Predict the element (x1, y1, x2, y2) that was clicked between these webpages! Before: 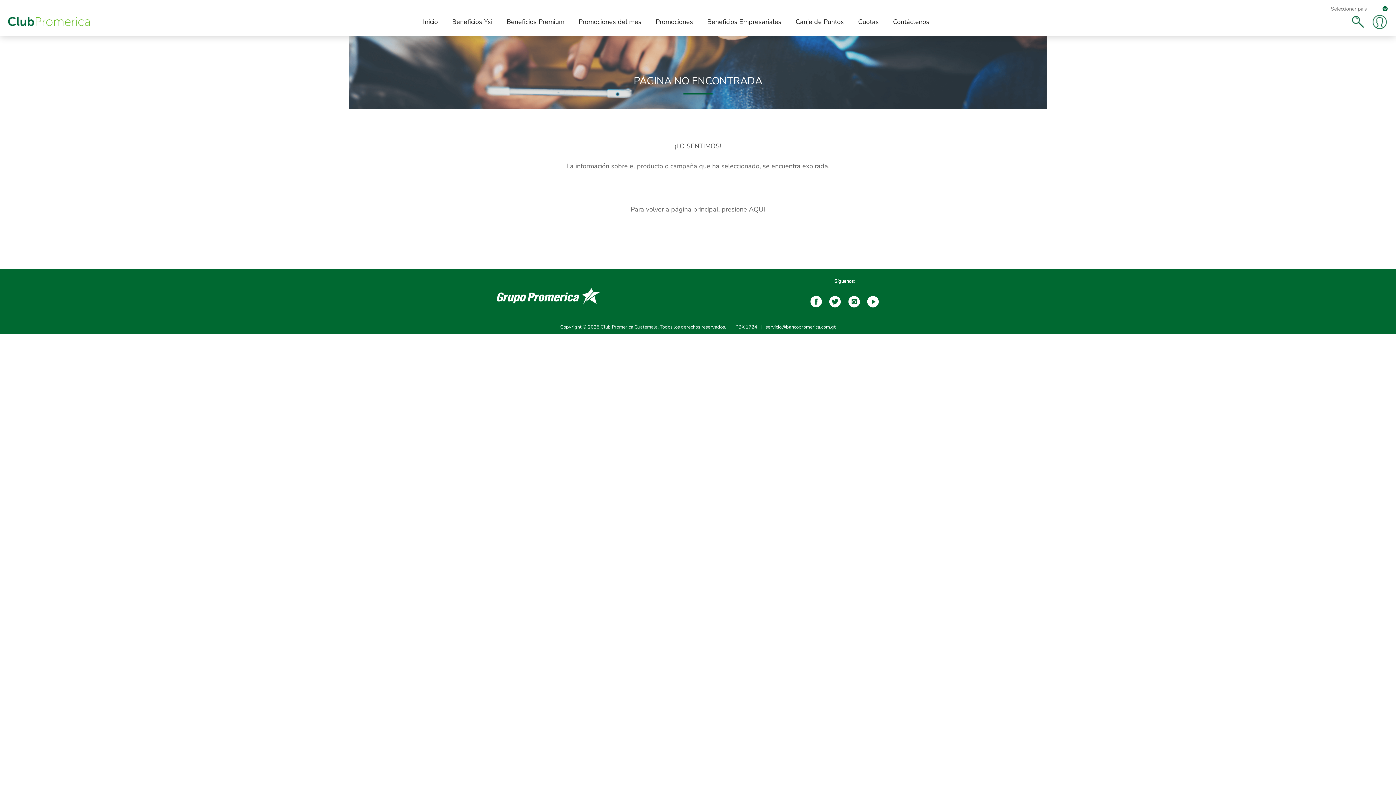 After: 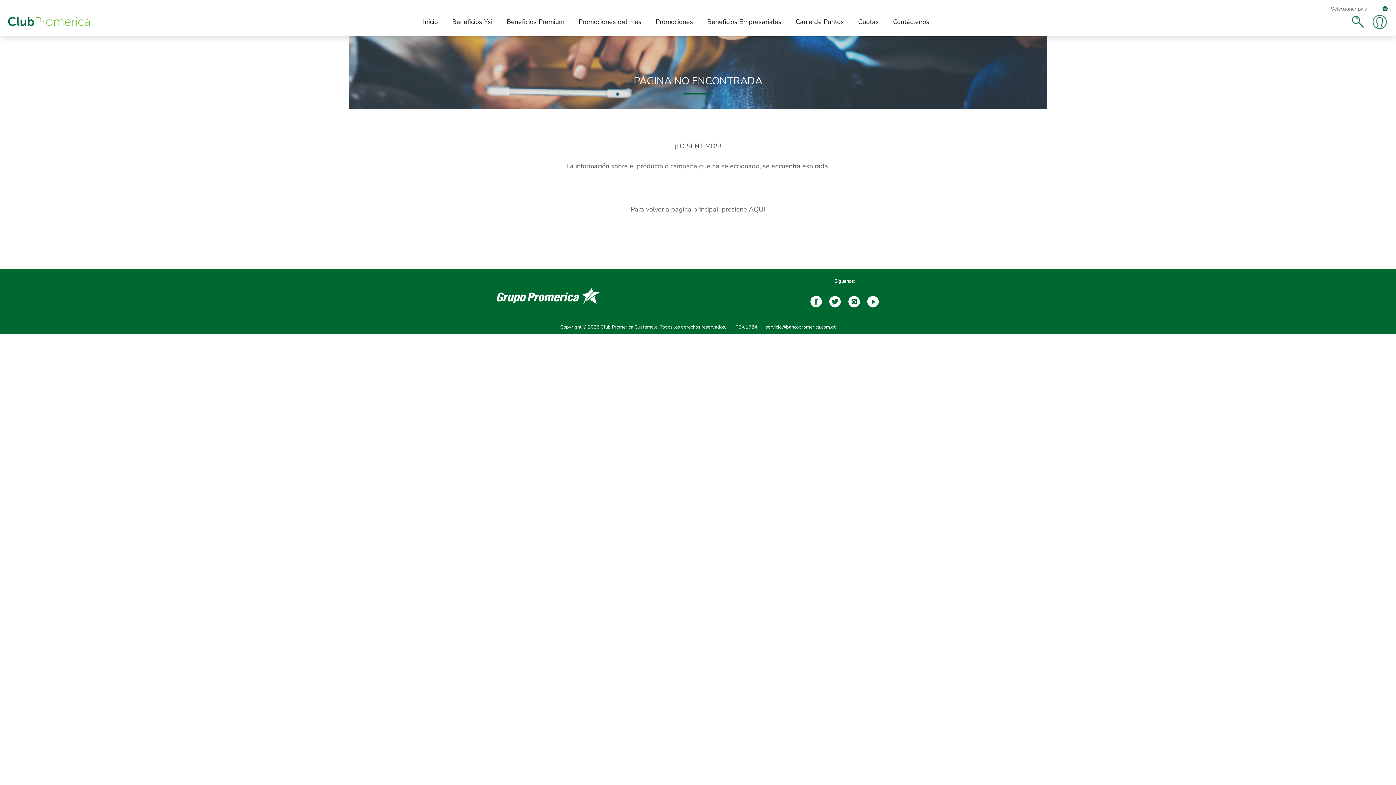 Action: bbox: (735, 324, 757, 330) label: PBX 1724